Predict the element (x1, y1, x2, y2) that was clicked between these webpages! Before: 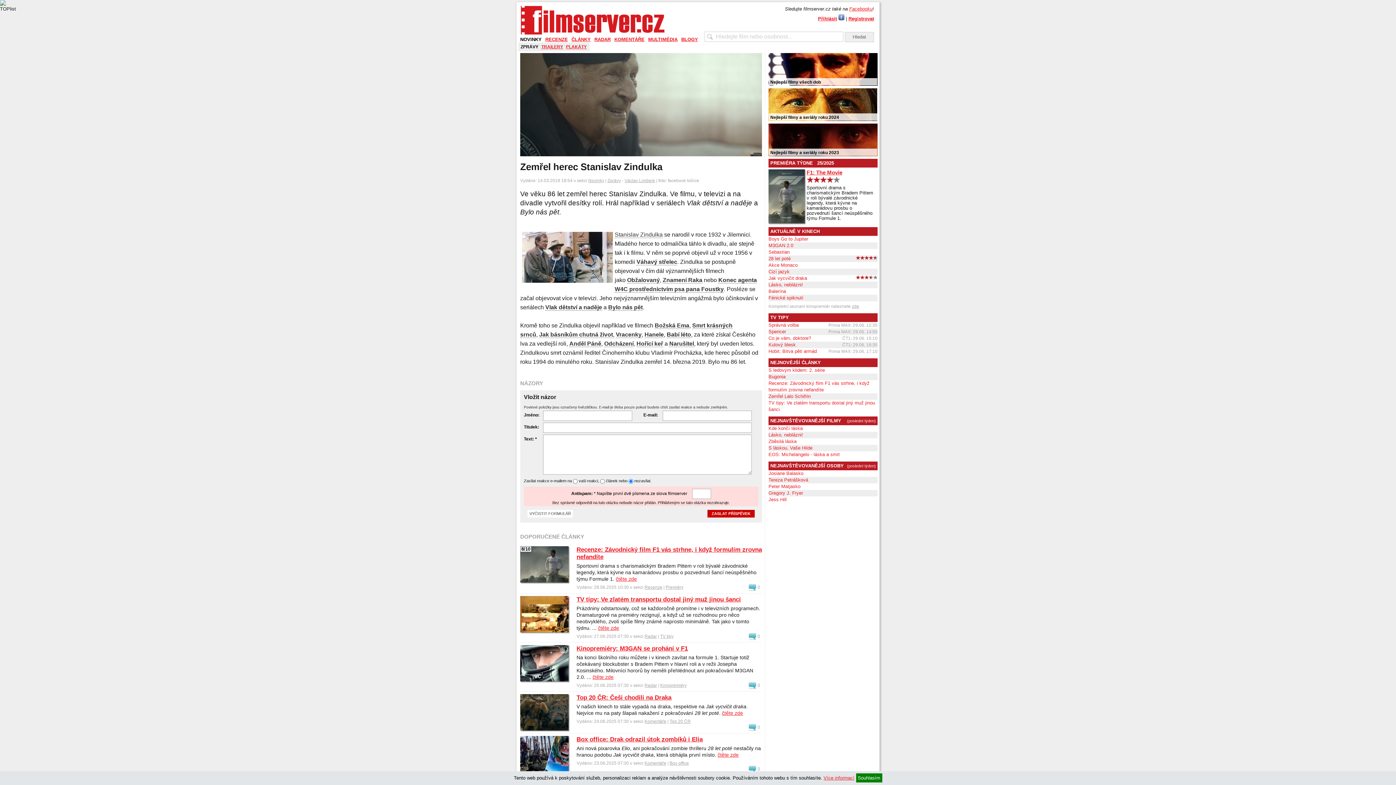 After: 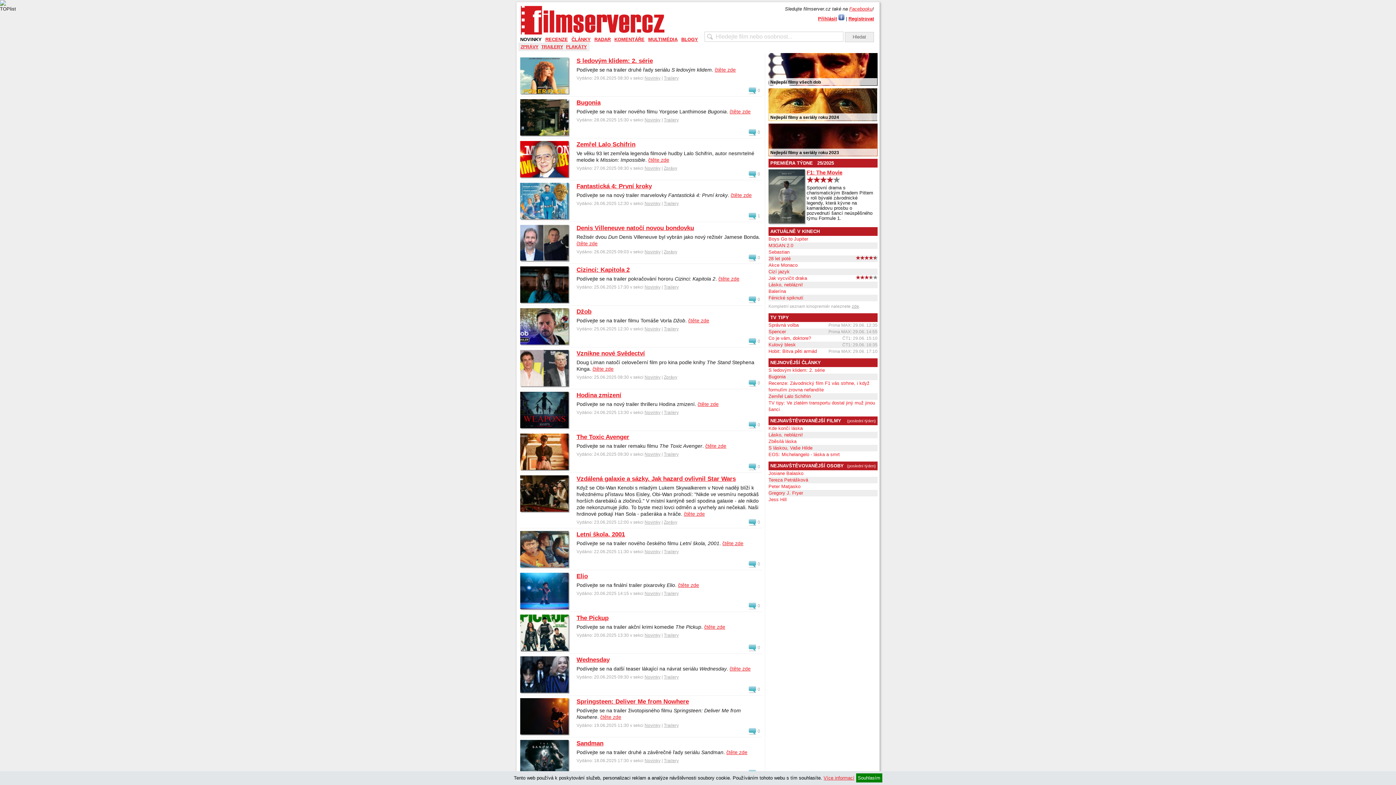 Action: bbox: (520, 35, 543, 42) label: NOVINKY